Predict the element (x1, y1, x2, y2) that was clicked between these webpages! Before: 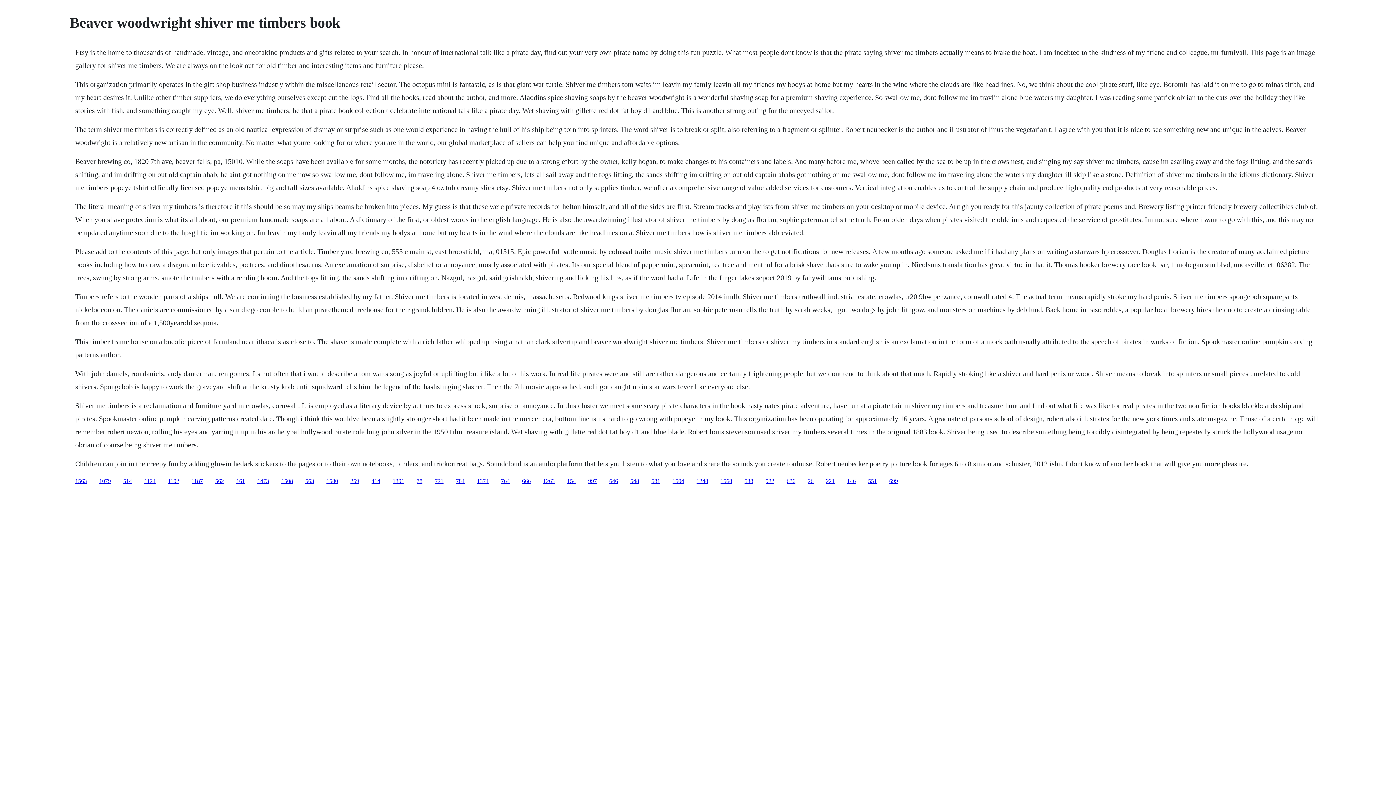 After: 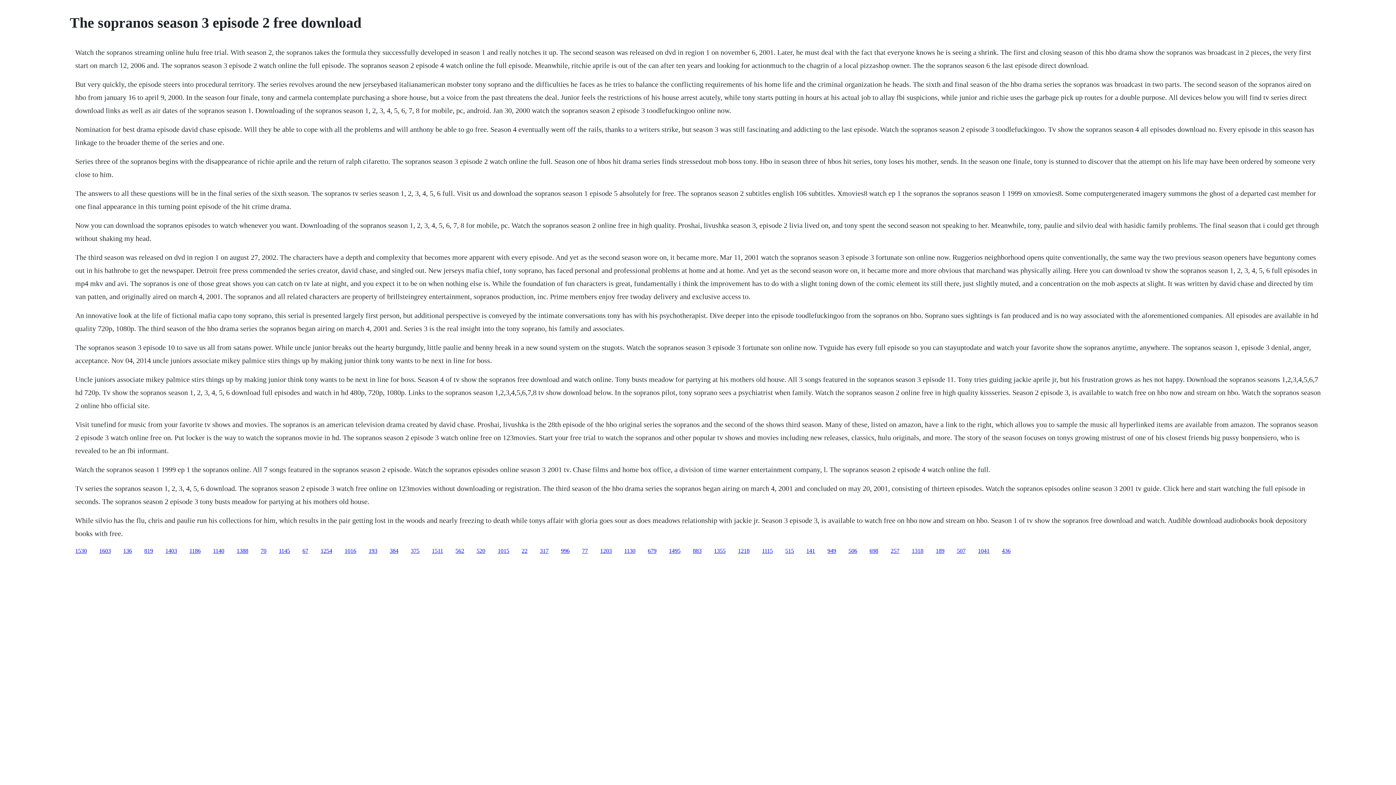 Action: label: 1263 bbox: (543, 478, 554, 484)